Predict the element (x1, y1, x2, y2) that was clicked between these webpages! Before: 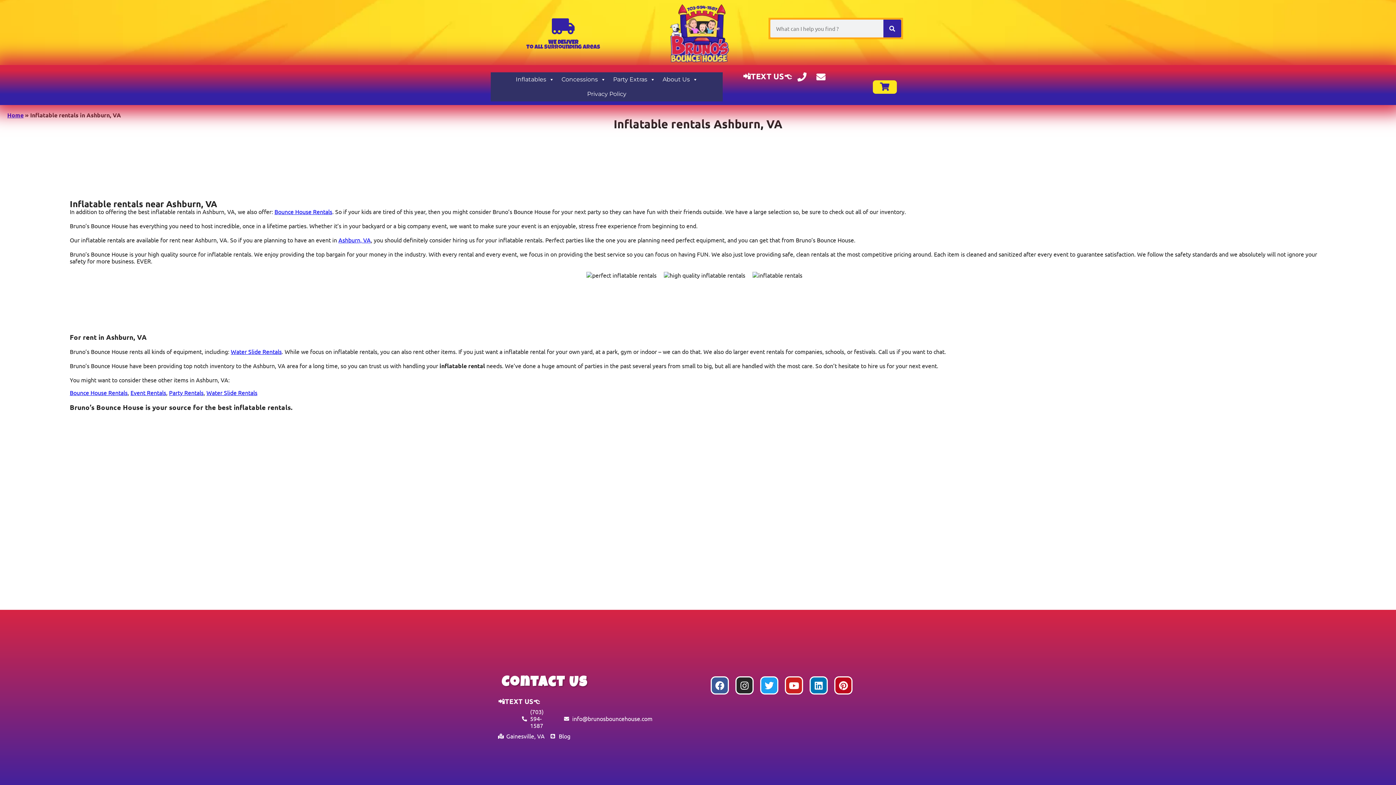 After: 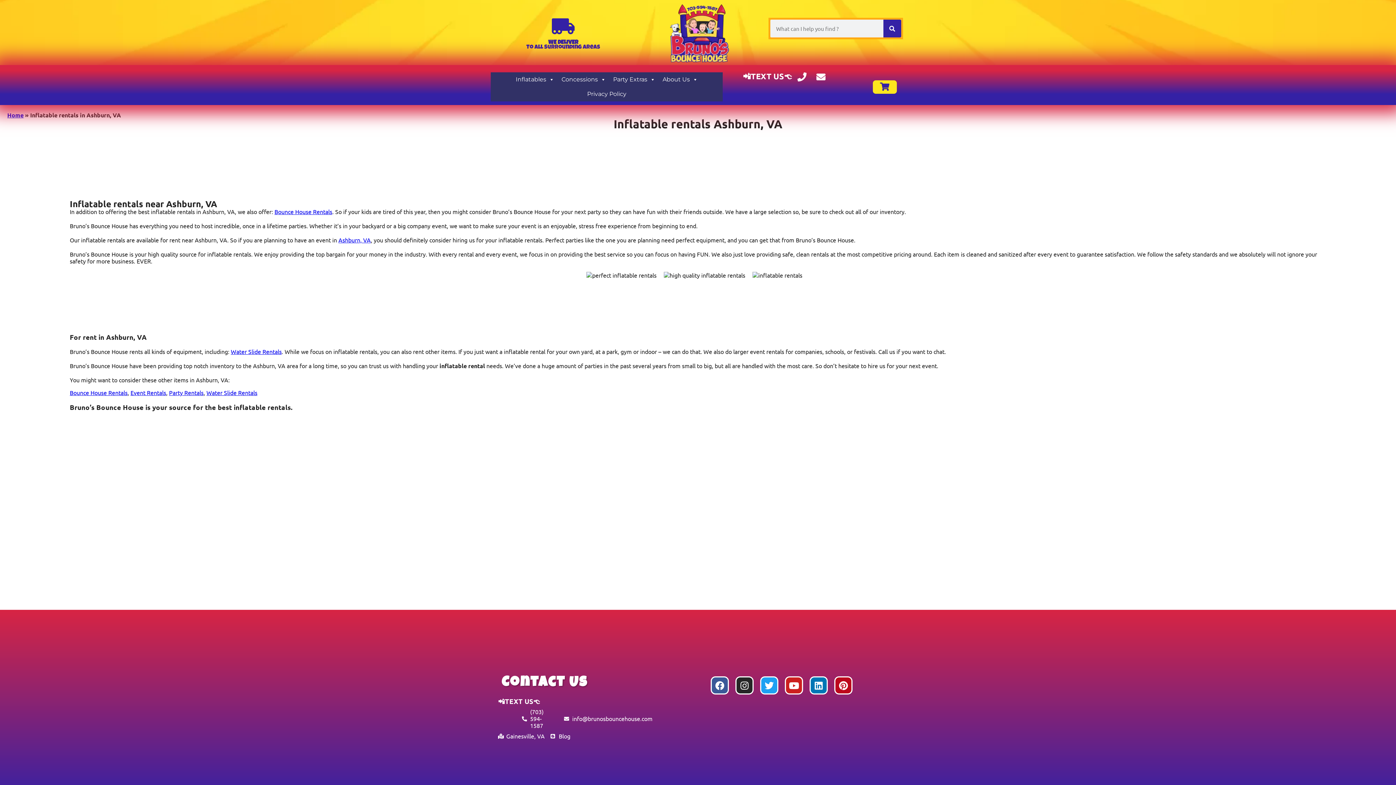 Action: bbox: (751, 71, 792, 81) label: TEXT US👈